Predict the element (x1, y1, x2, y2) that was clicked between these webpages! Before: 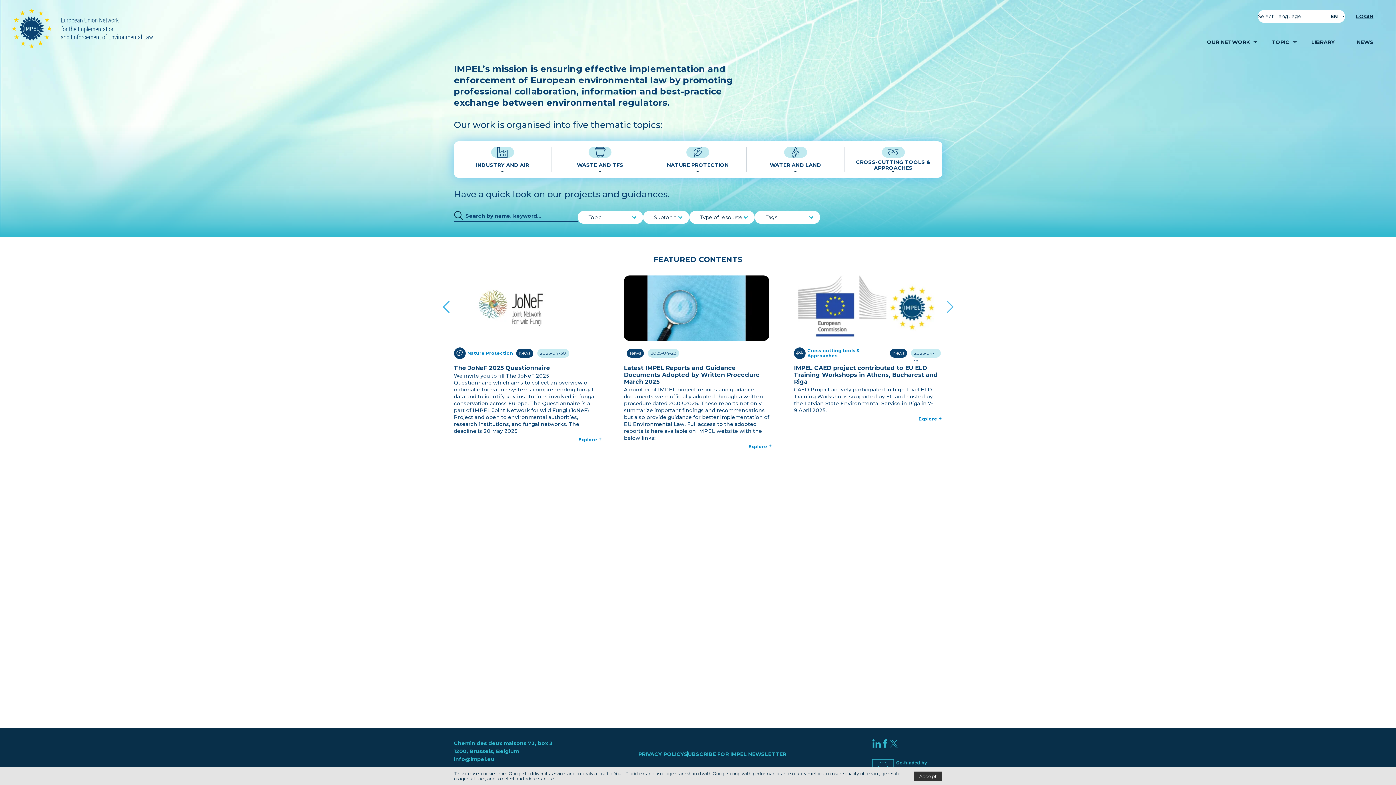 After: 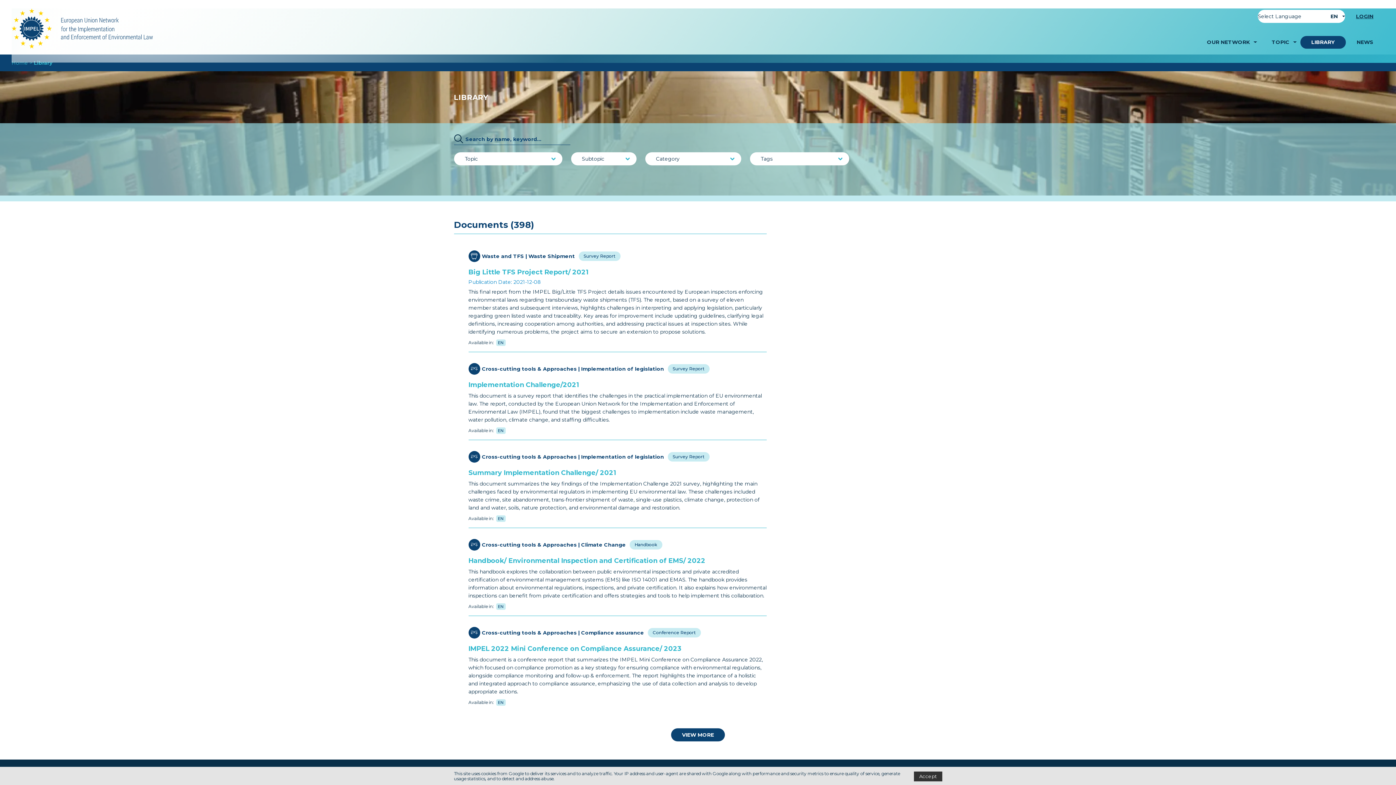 Action: label: Library bbox: (1300, 36, 1346, 48)